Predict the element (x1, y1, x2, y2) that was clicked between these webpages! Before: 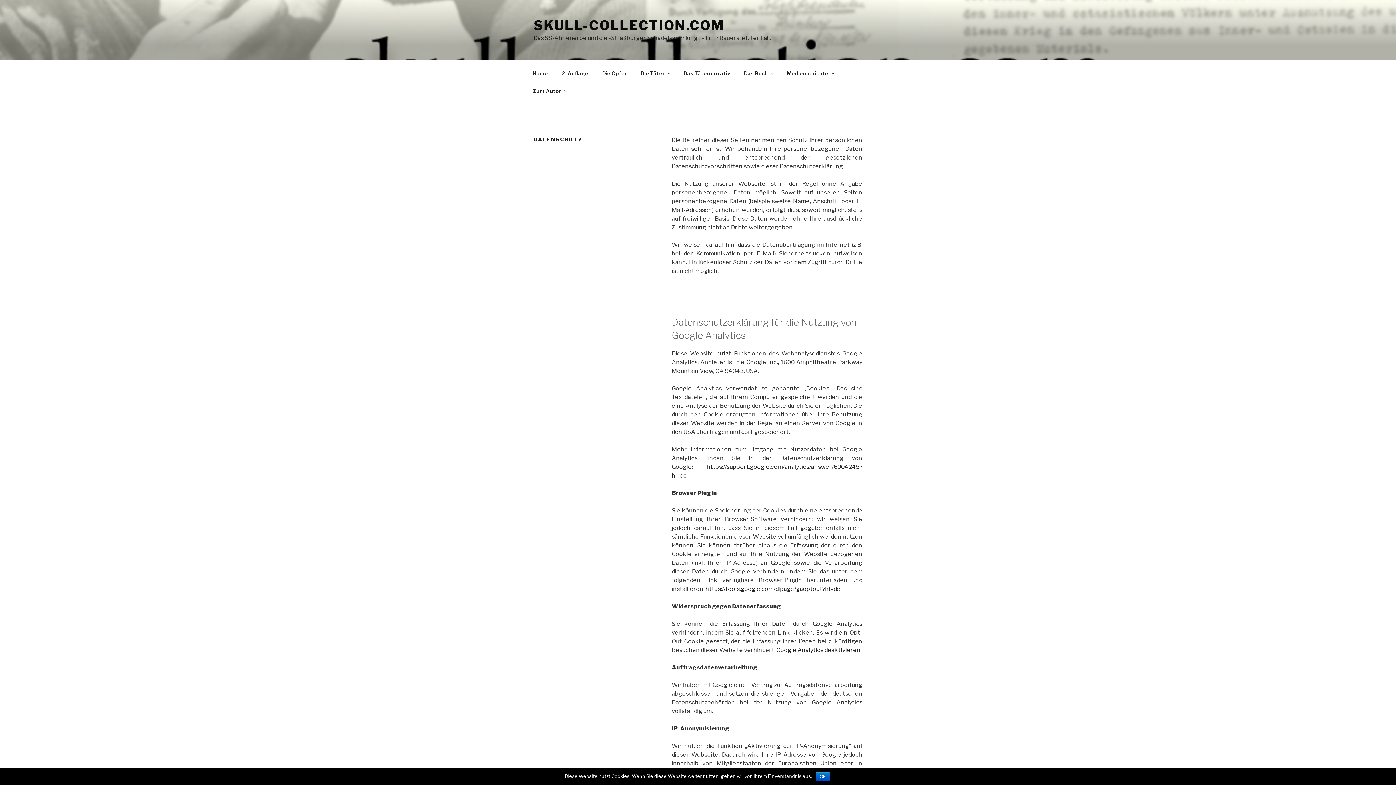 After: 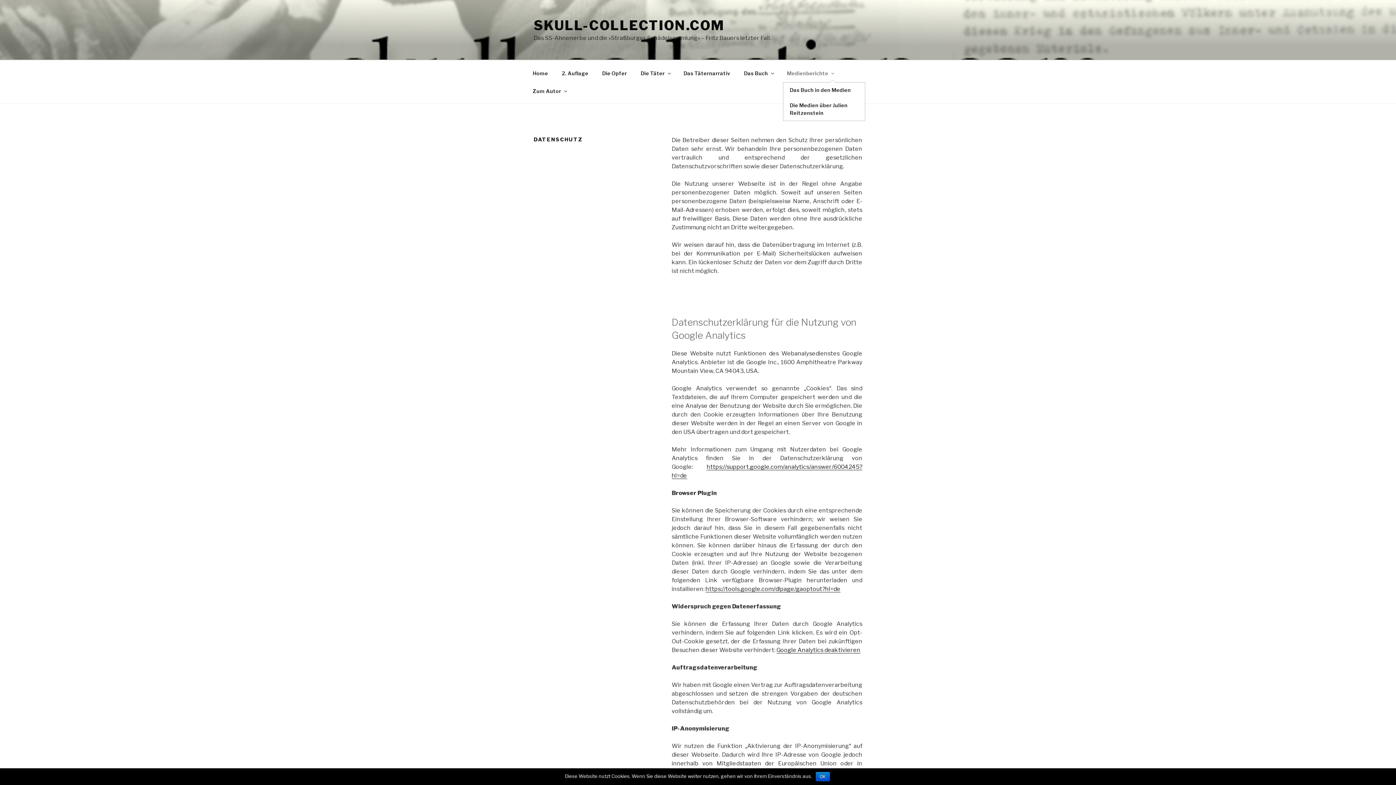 Action: bbox: (780, 64, 840, 82) label: Medienberichte